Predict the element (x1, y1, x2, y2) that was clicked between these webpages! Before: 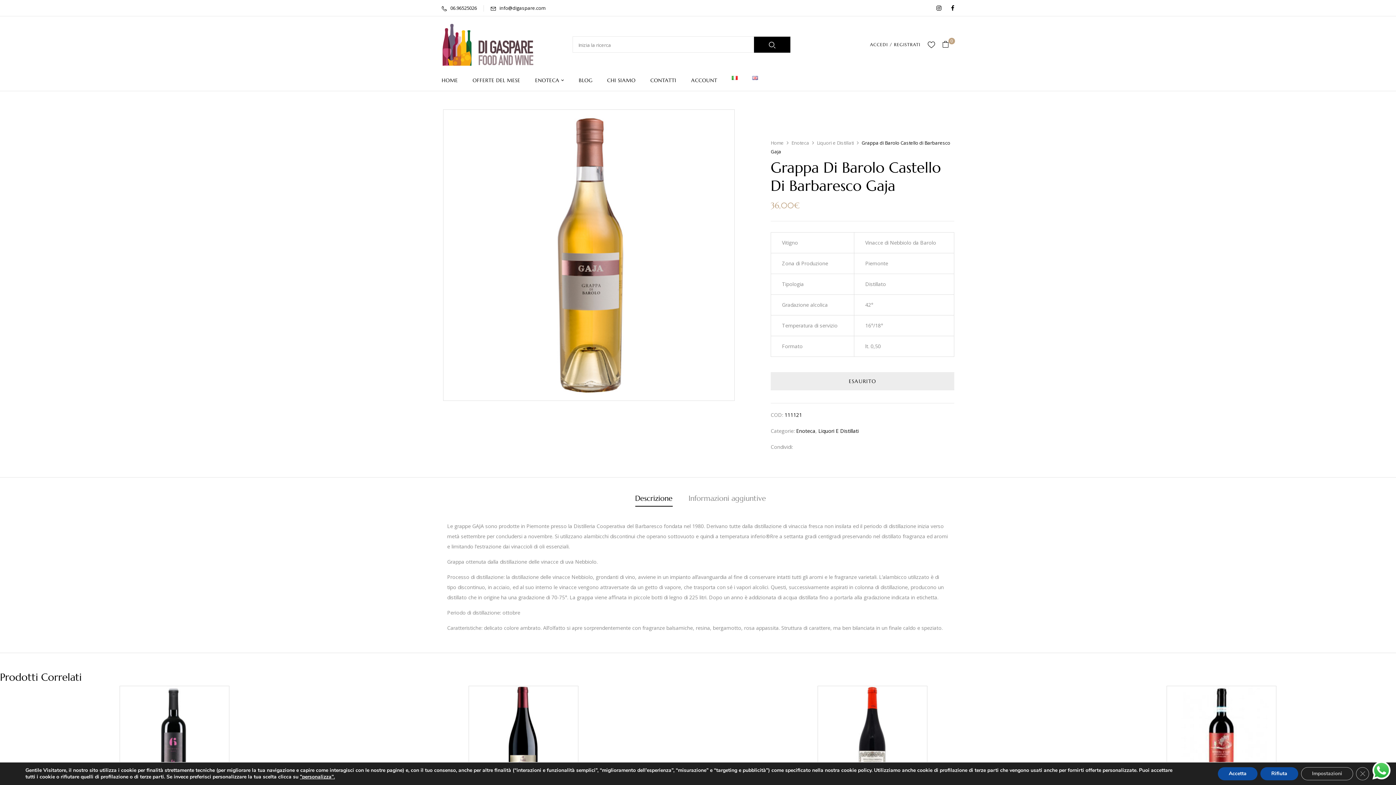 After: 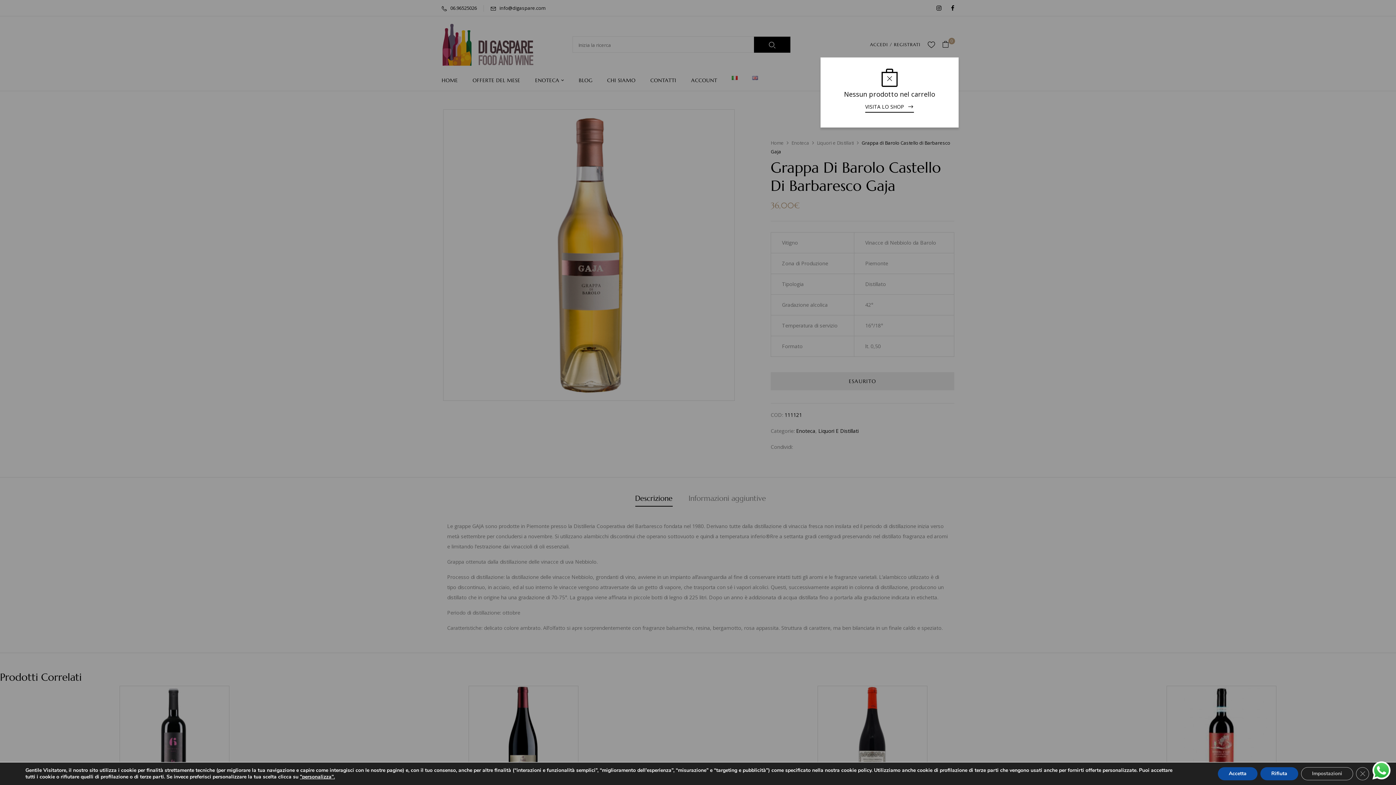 Action: label: 0 bbox: (942, 40, 954, 49)